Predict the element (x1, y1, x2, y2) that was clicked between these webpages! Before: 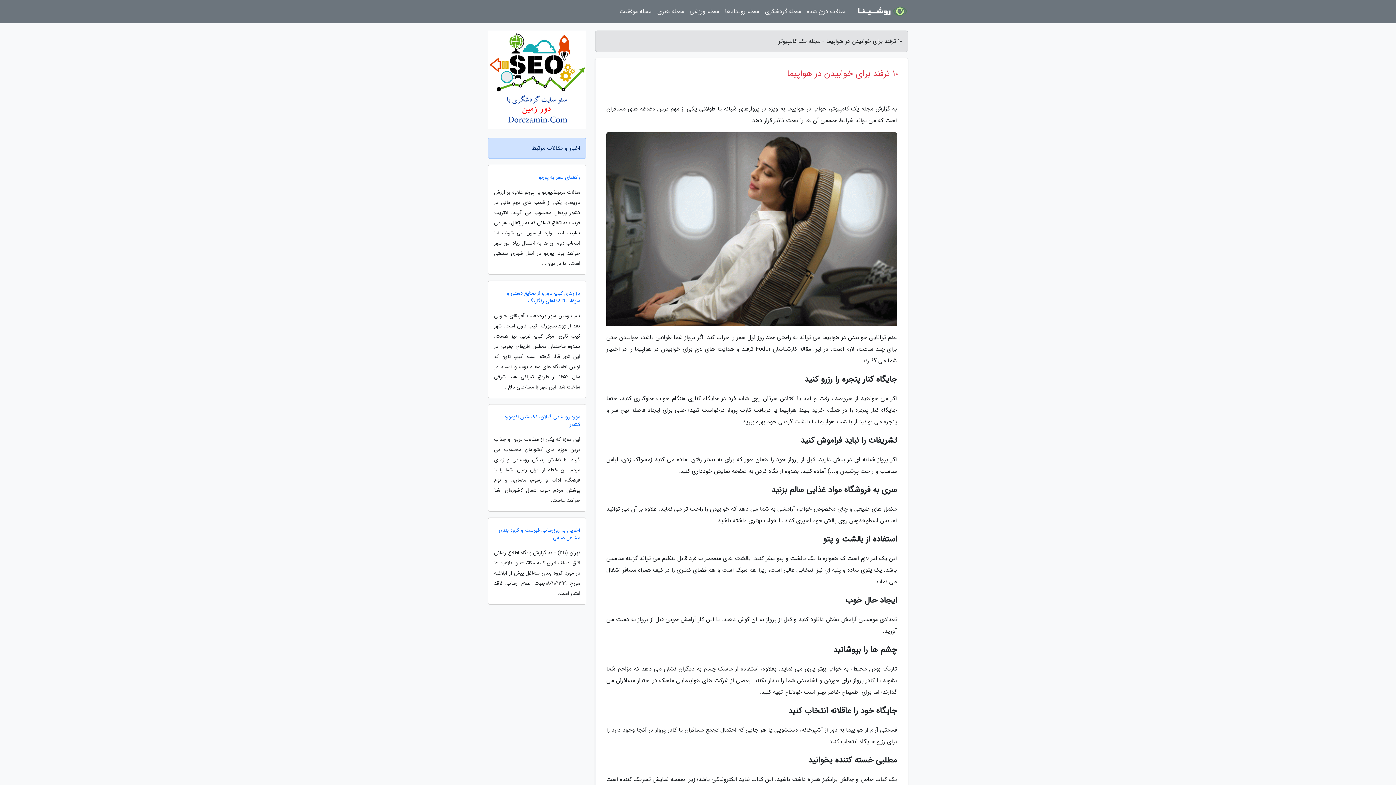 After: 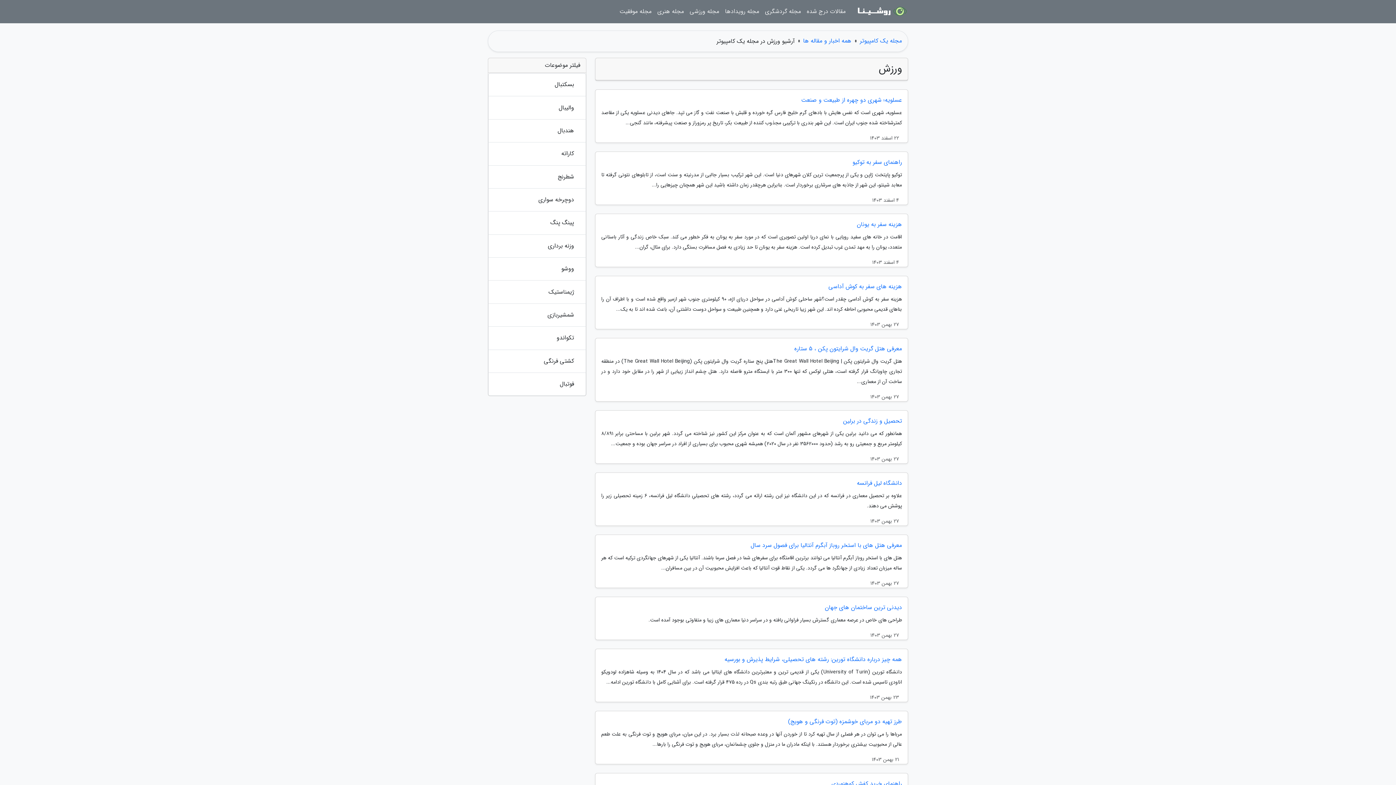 Action: bbox: (686, 3, 722, 20) label: مجله ورزشی